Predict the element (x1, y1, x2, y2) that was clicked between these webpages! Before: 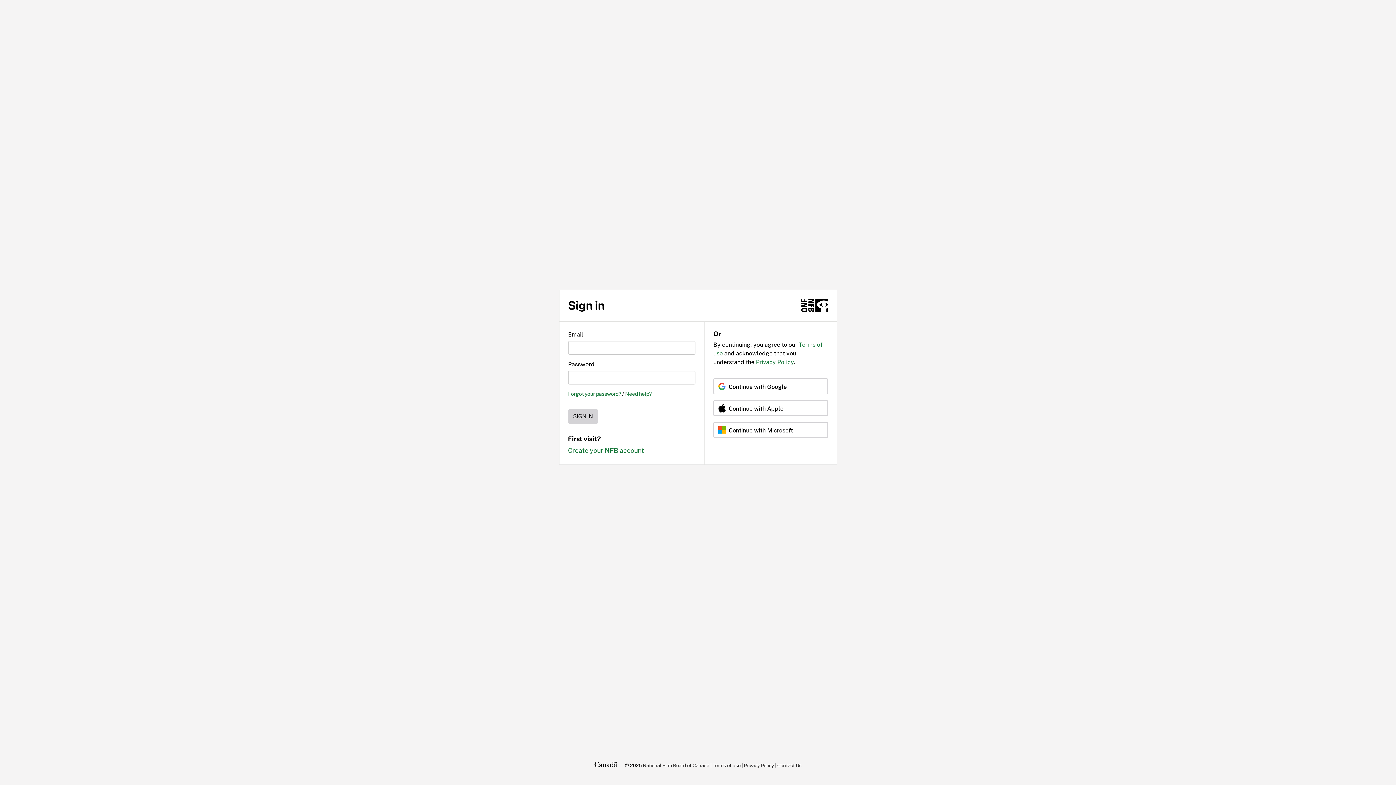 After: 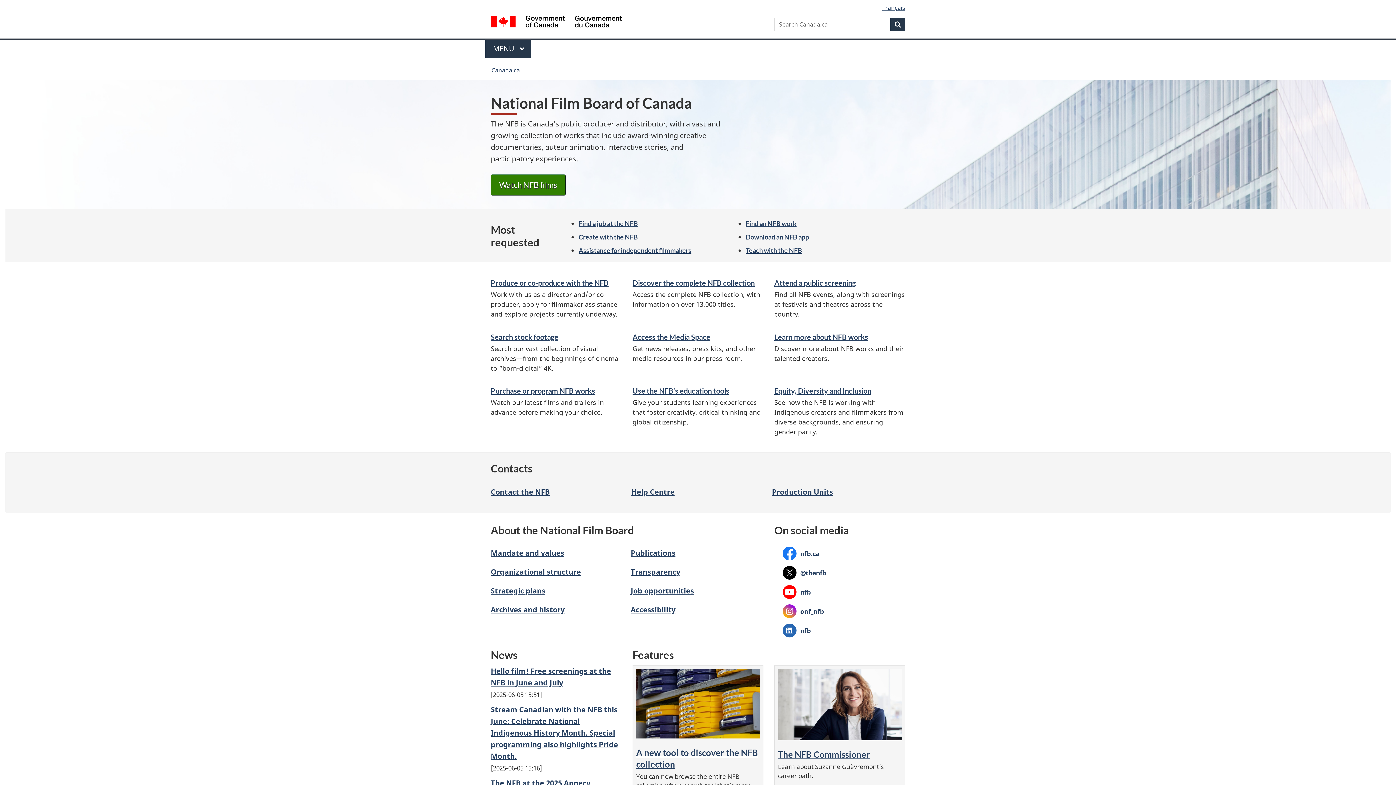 Action: bbox: (642, 760, 709, 770) label: National Film Board of Canada